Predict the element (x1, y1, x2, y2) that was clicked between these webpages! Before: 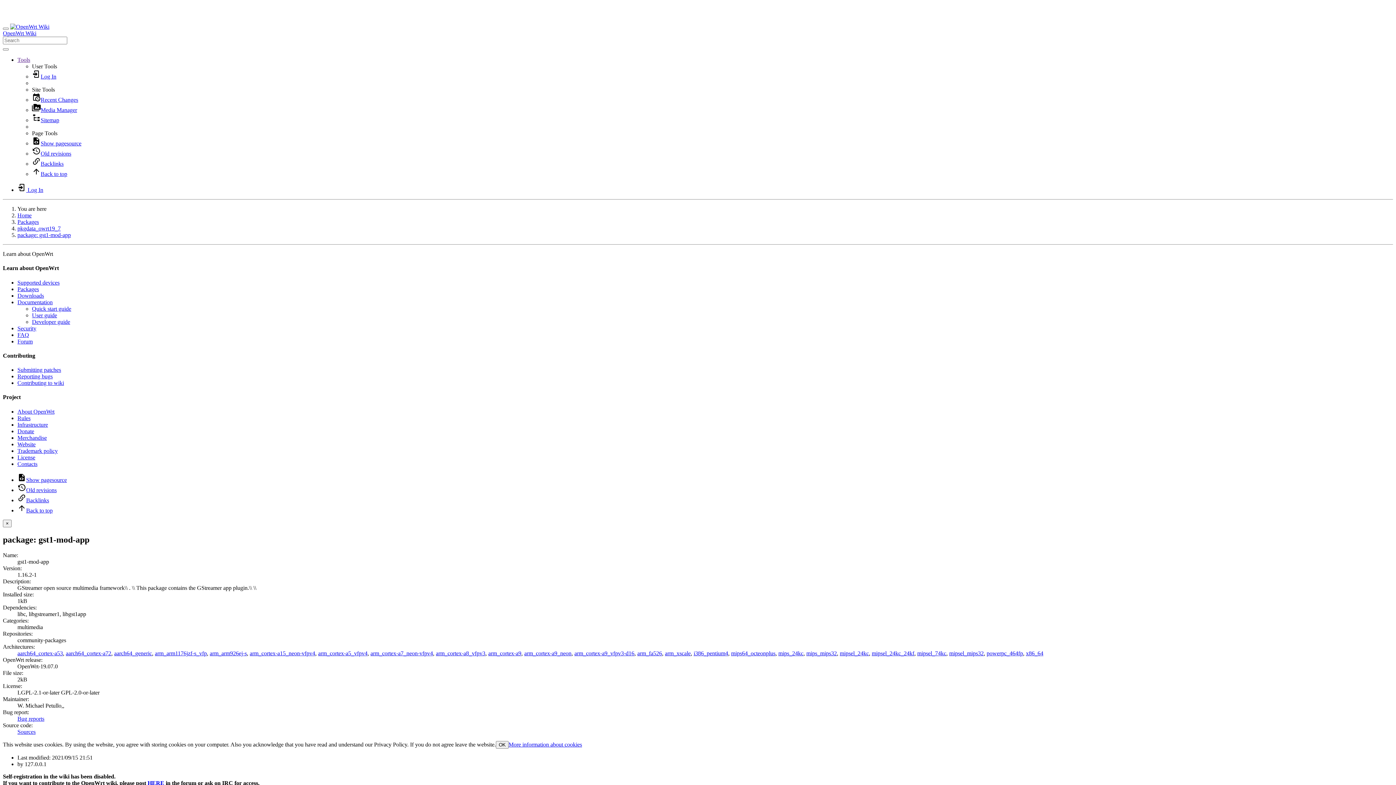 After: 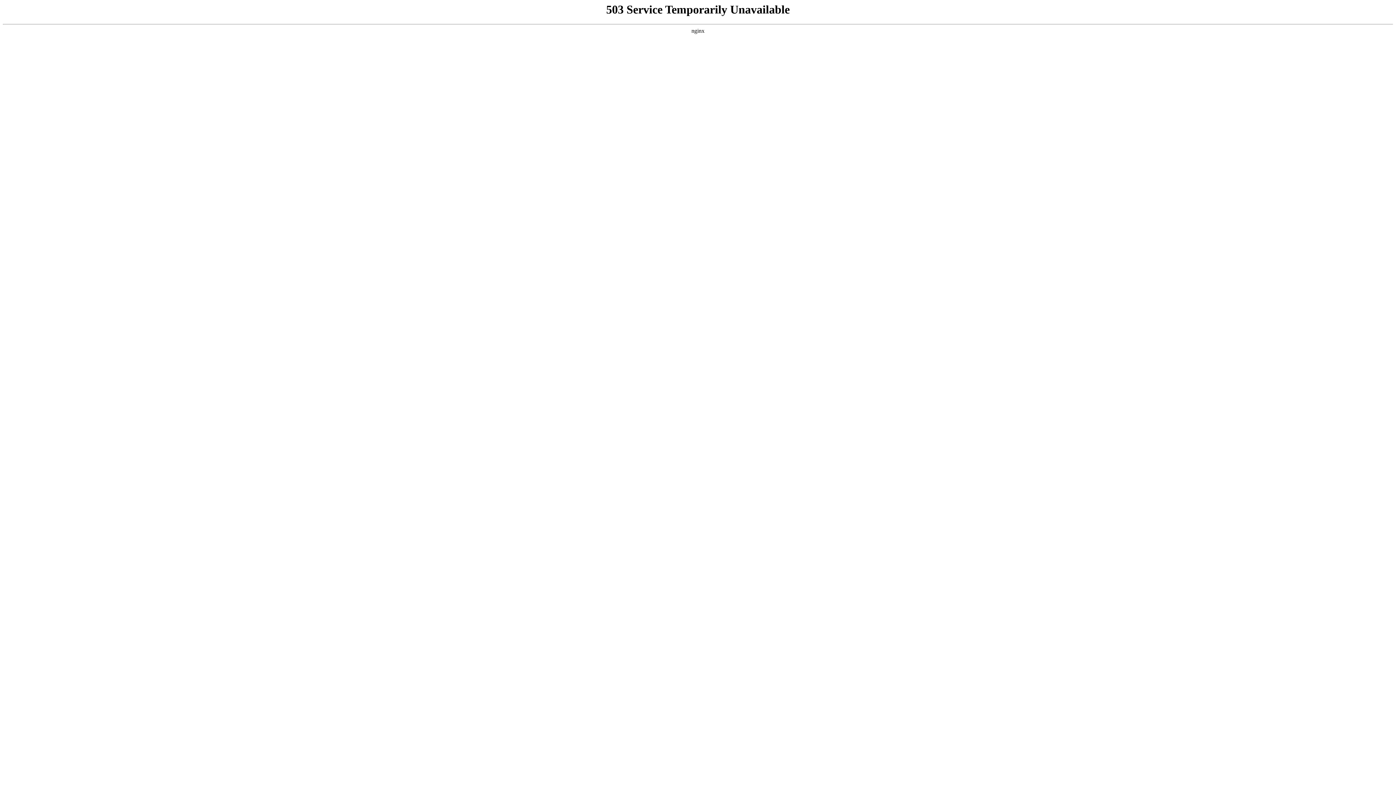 Action: label: Security bbox: (17, 325, 36, 331)